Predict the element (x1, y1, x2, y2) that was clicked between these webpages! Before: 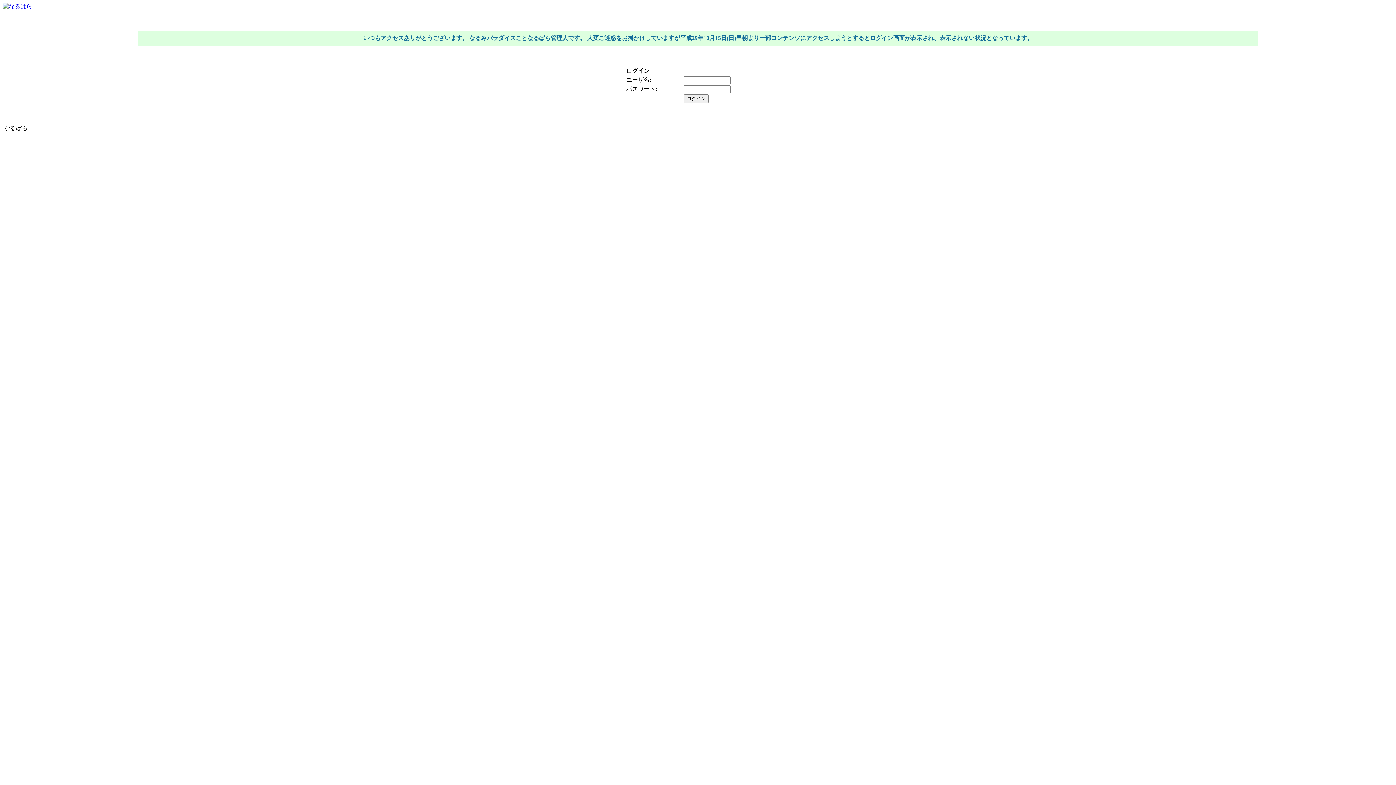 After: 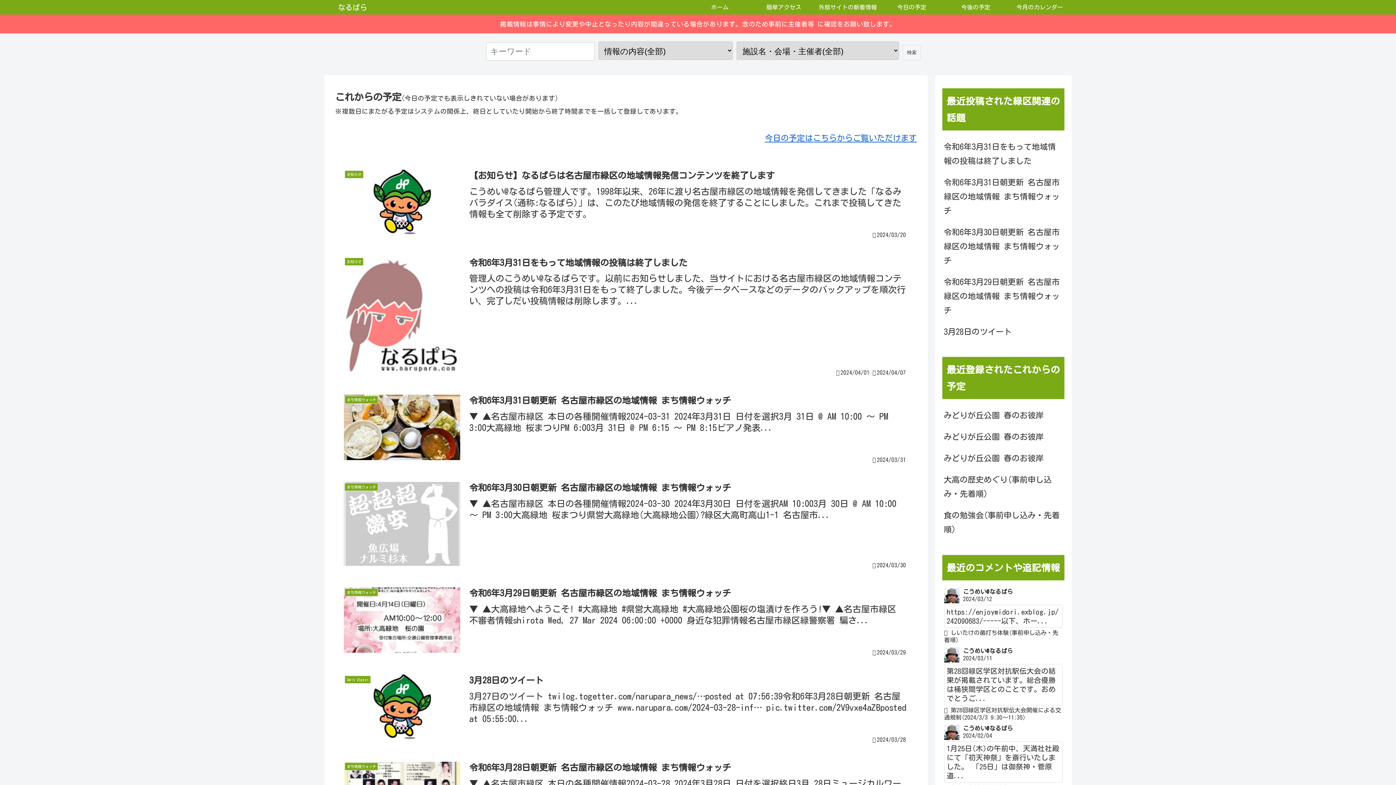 Action: bbox: (2, 3, 32, 9)